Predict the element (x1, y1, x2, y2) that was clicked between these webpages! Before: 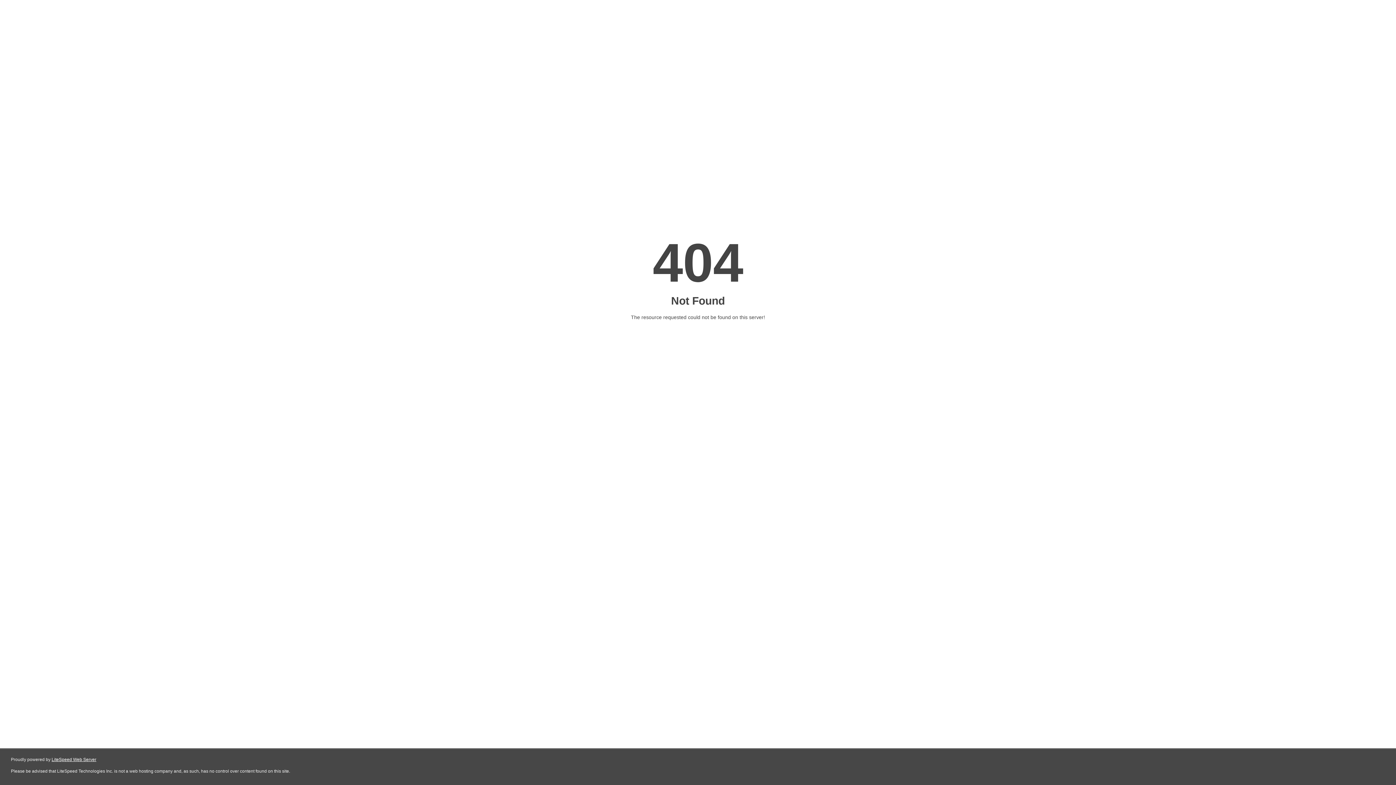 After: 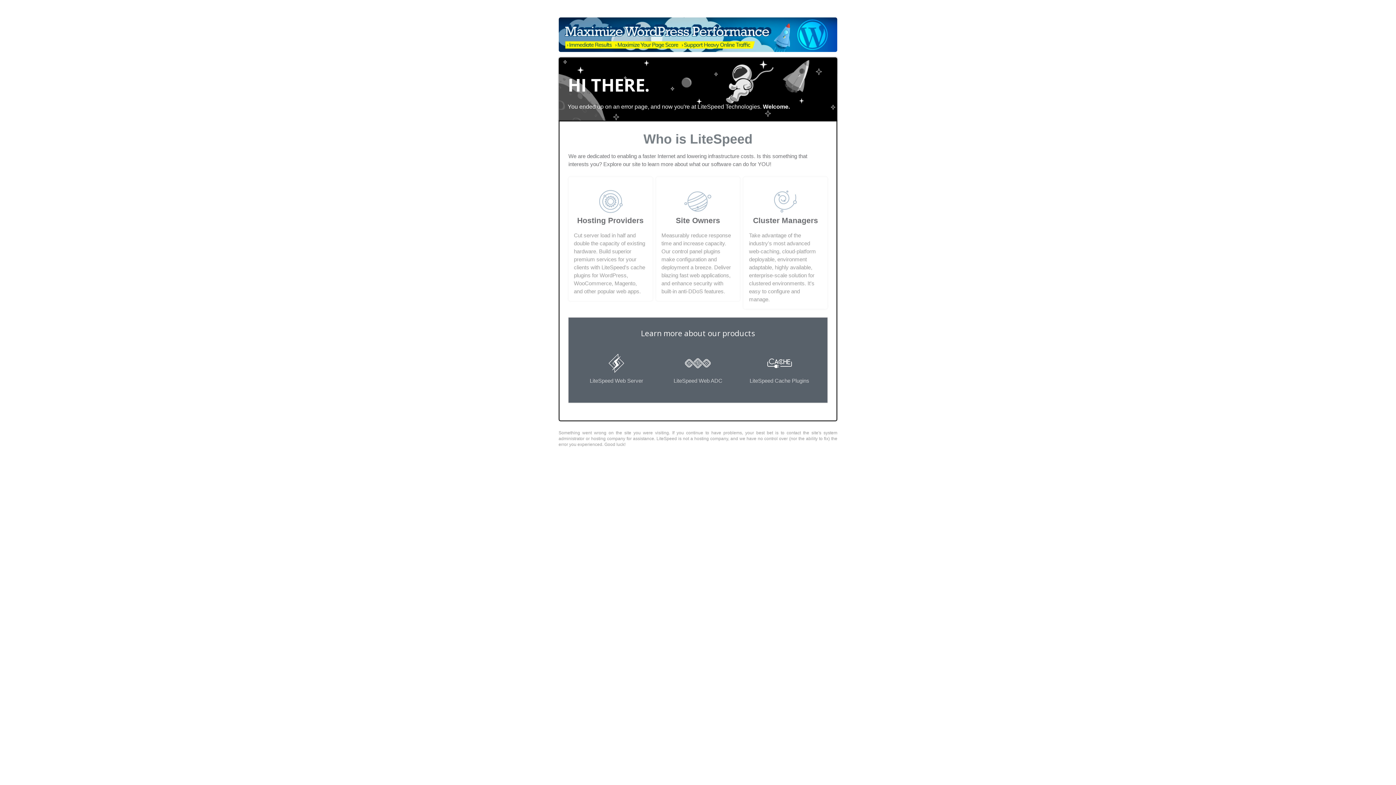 Action: label: LiteSpeed Web Server bbox: (51, 757, 96, 762)